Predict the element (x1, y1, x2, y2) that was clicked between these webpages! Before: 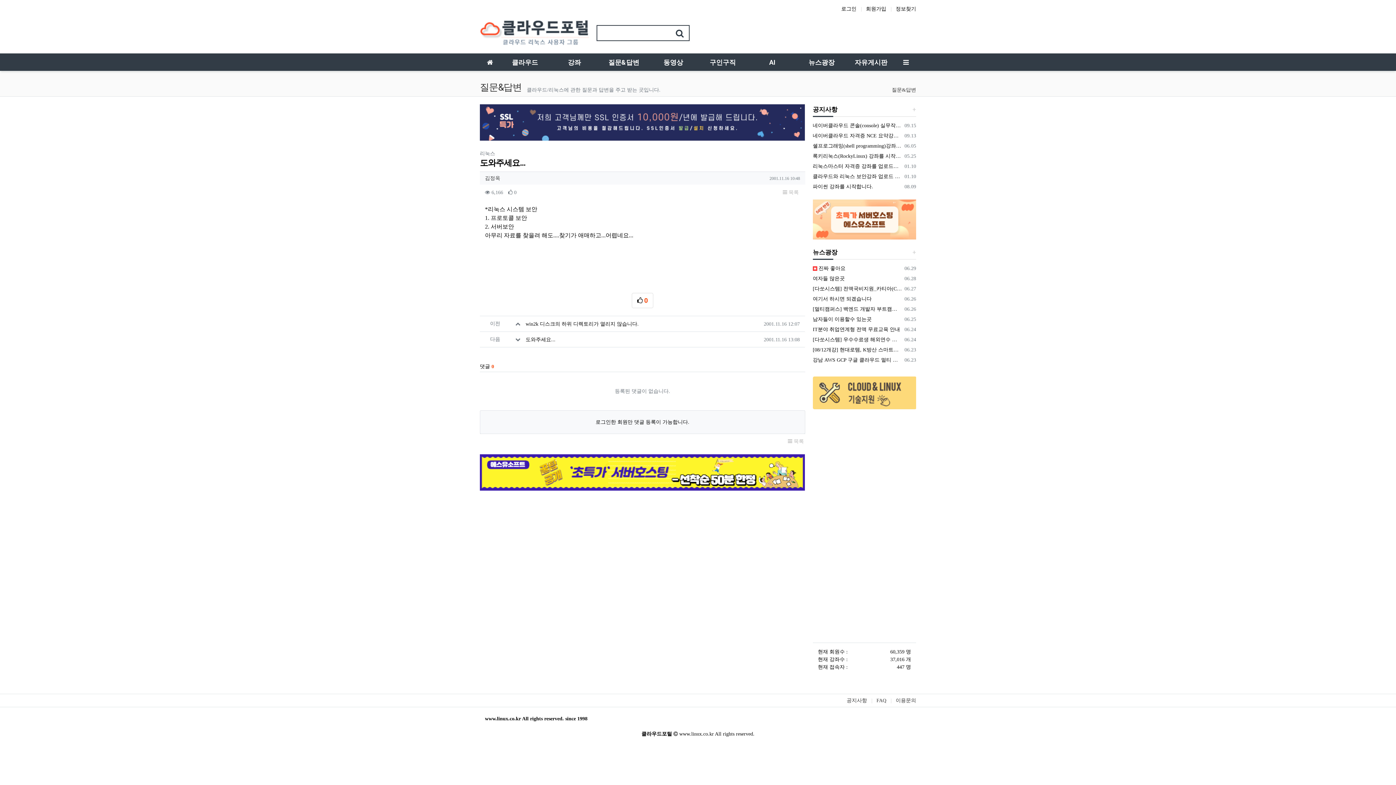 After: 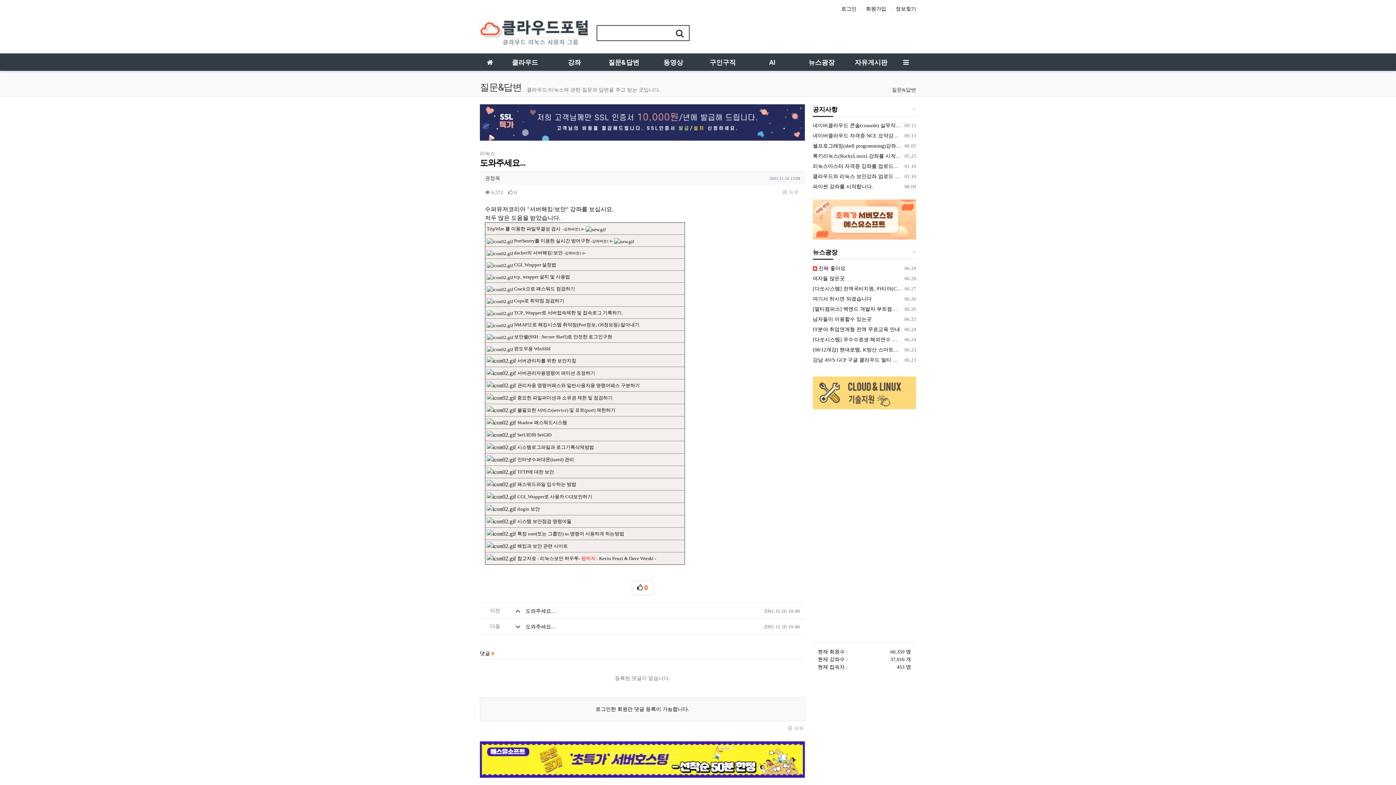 Action: label: 도와주세요... bbox: (525, 336, 555, 342)